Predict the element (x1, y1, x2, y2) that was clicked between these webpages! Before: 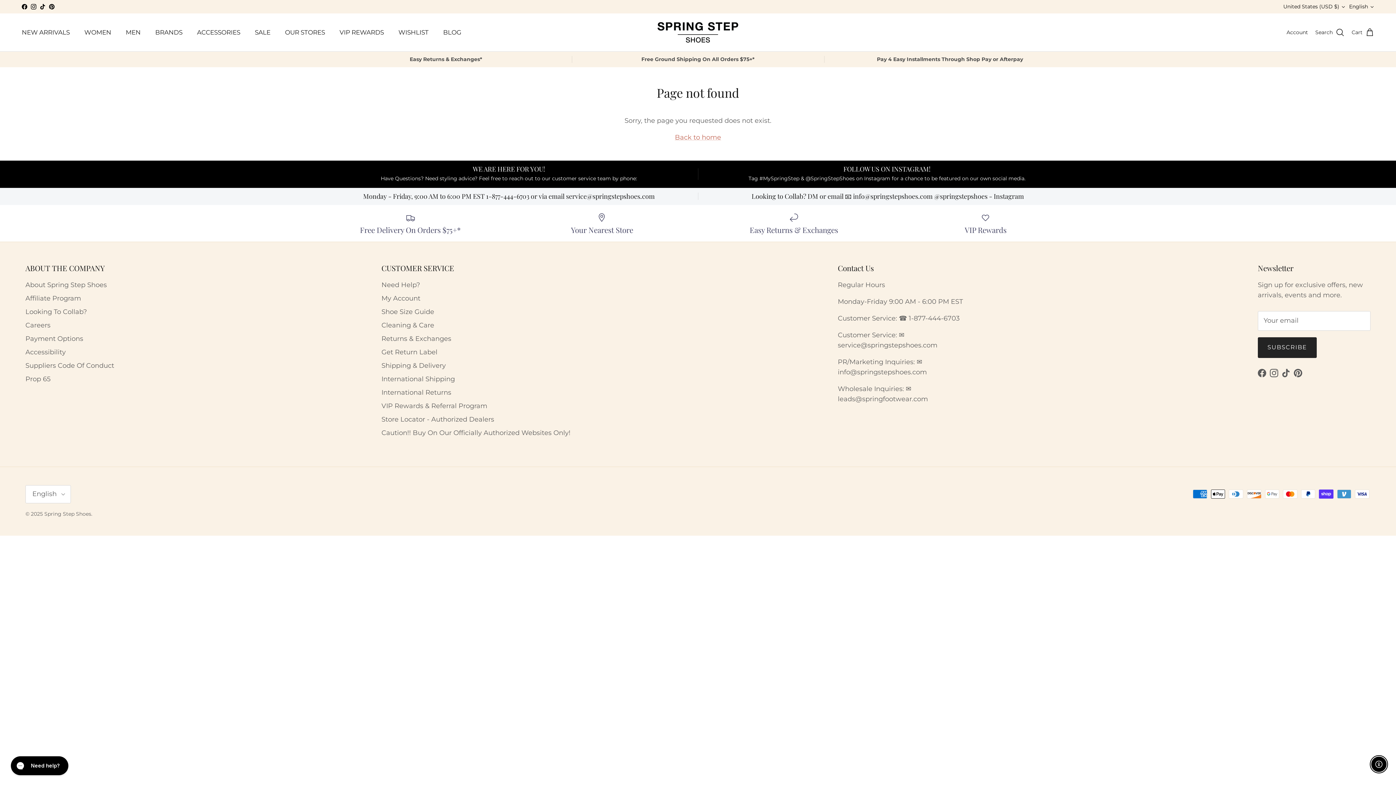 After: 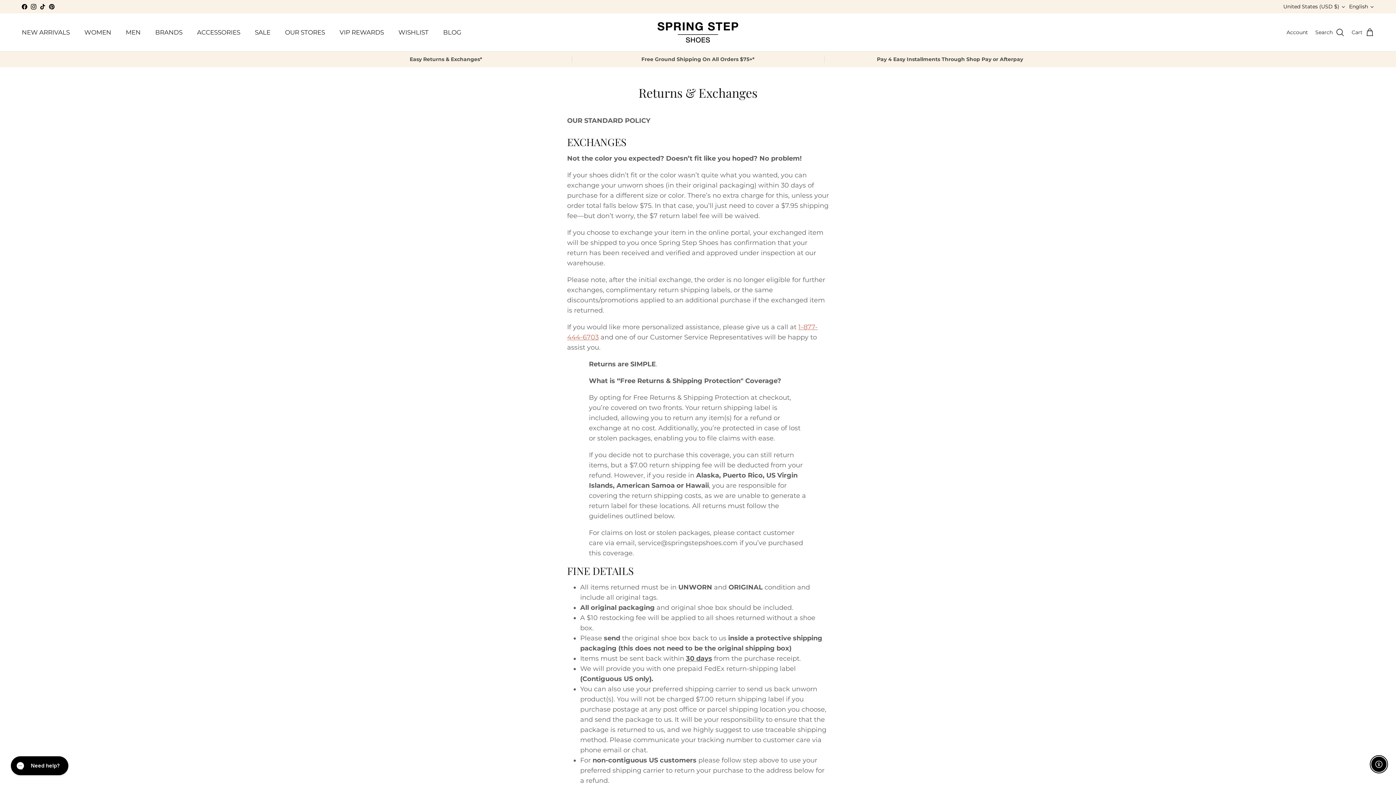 Action: label: Easy Returns & Exchanges* bbox: (320, 56, 572, 63)